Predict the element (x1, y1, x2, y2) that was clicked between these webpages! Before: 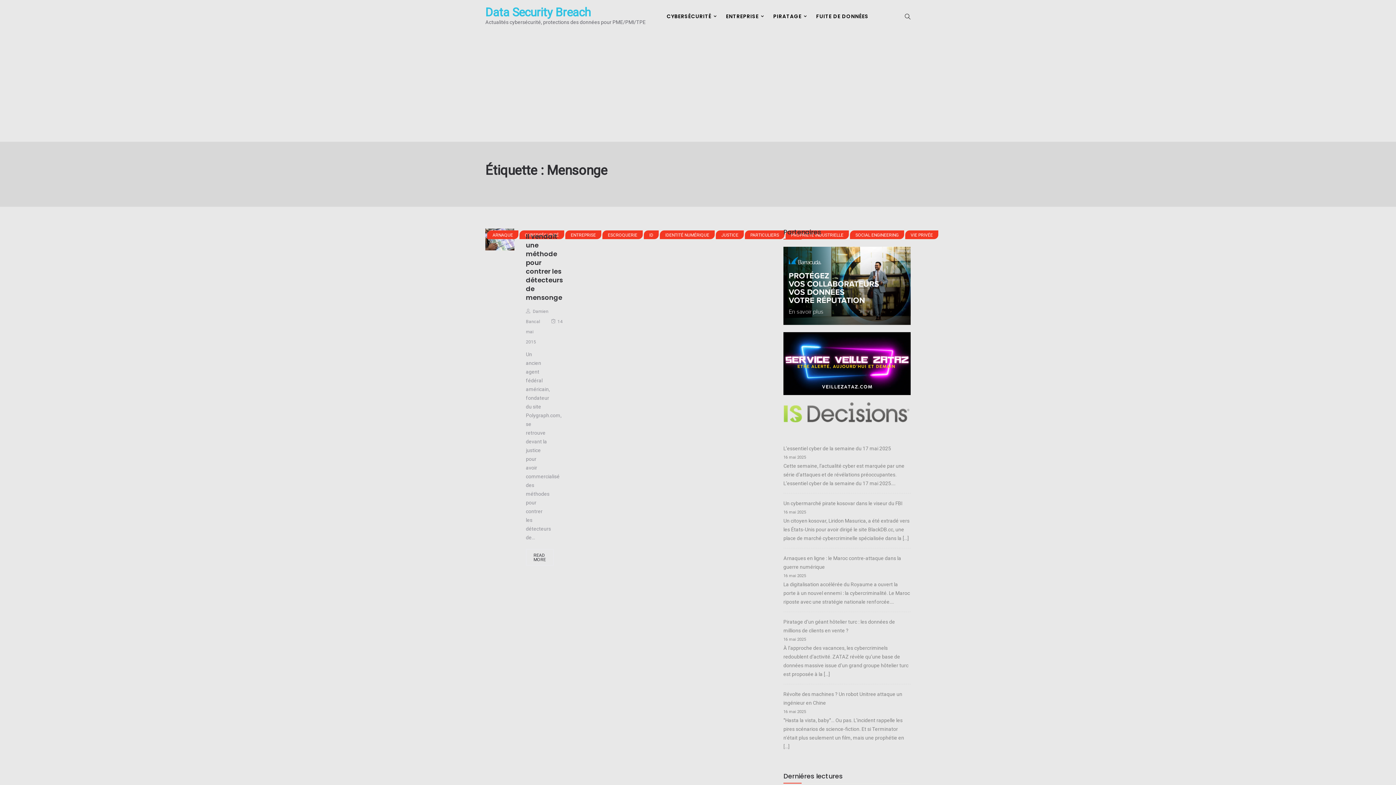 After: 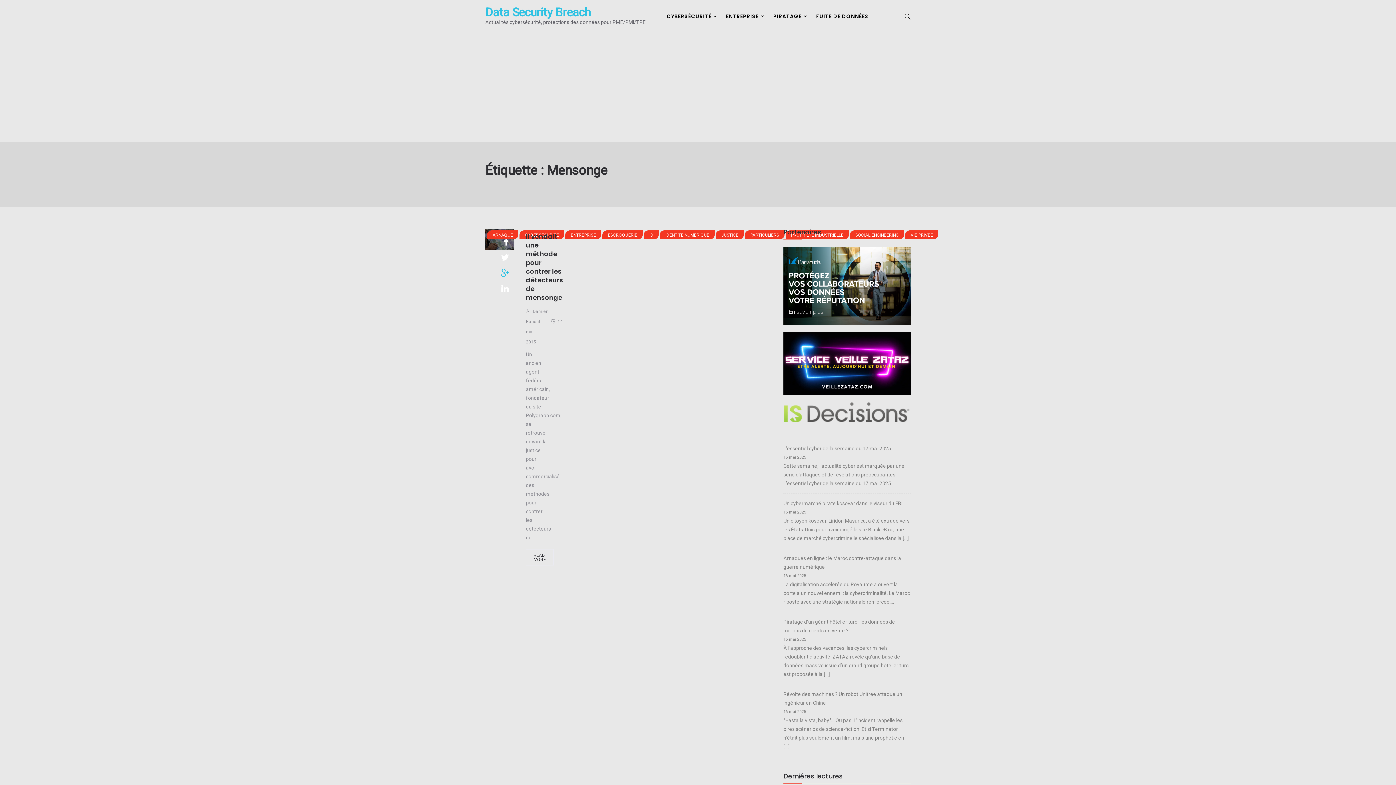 Action: bbox: (501, 268, 509, 277)